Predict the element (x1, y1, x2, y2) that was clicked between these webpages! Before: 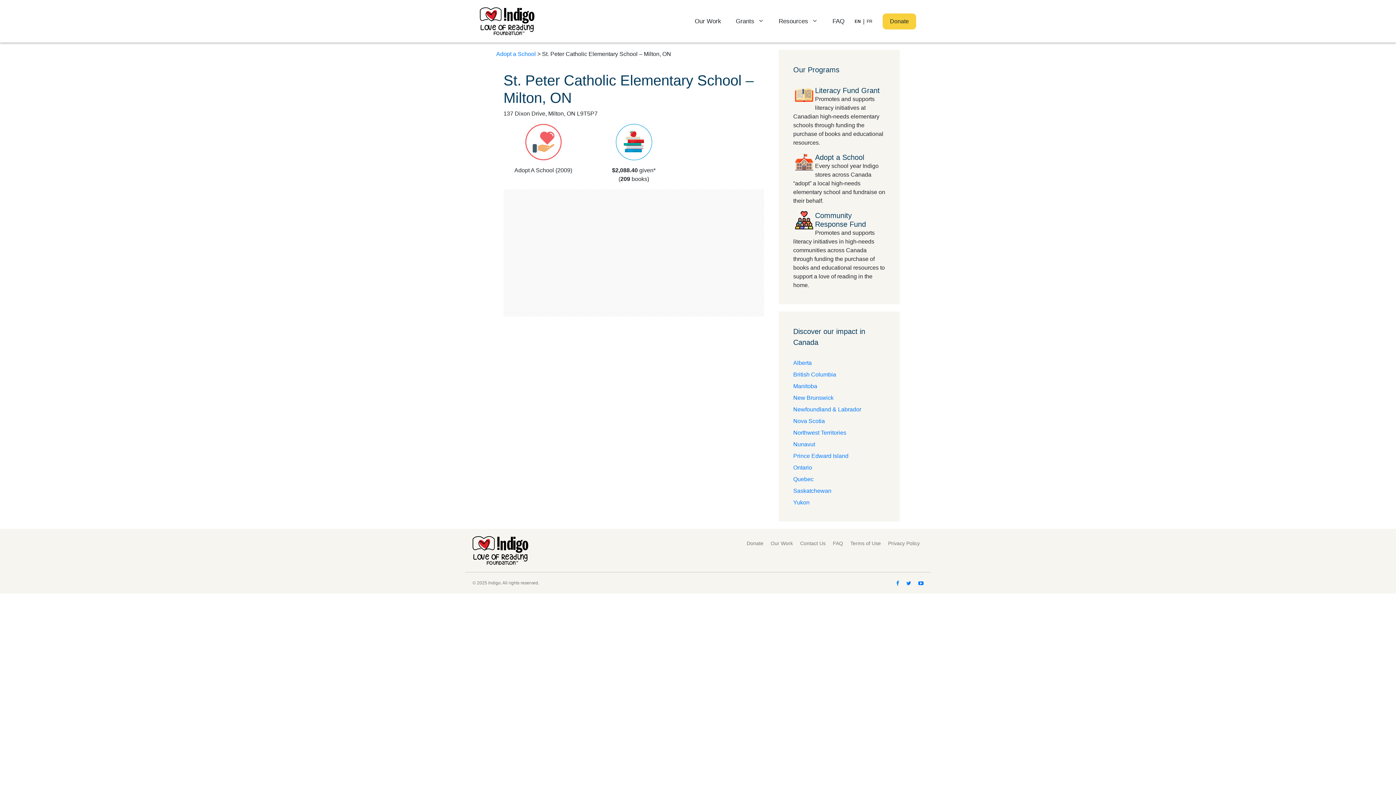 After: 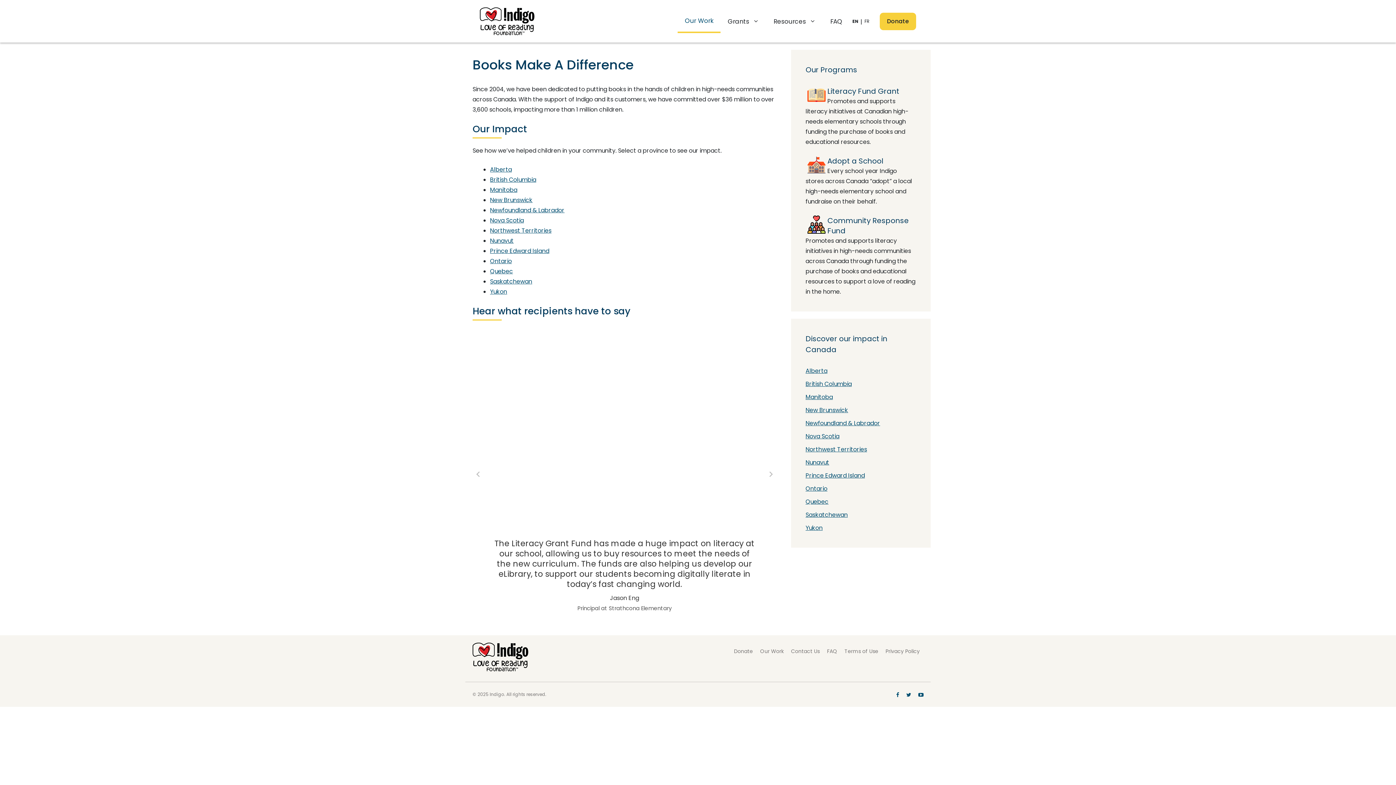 Action: bbox: (687, 10, 728, 32) label: Our Work